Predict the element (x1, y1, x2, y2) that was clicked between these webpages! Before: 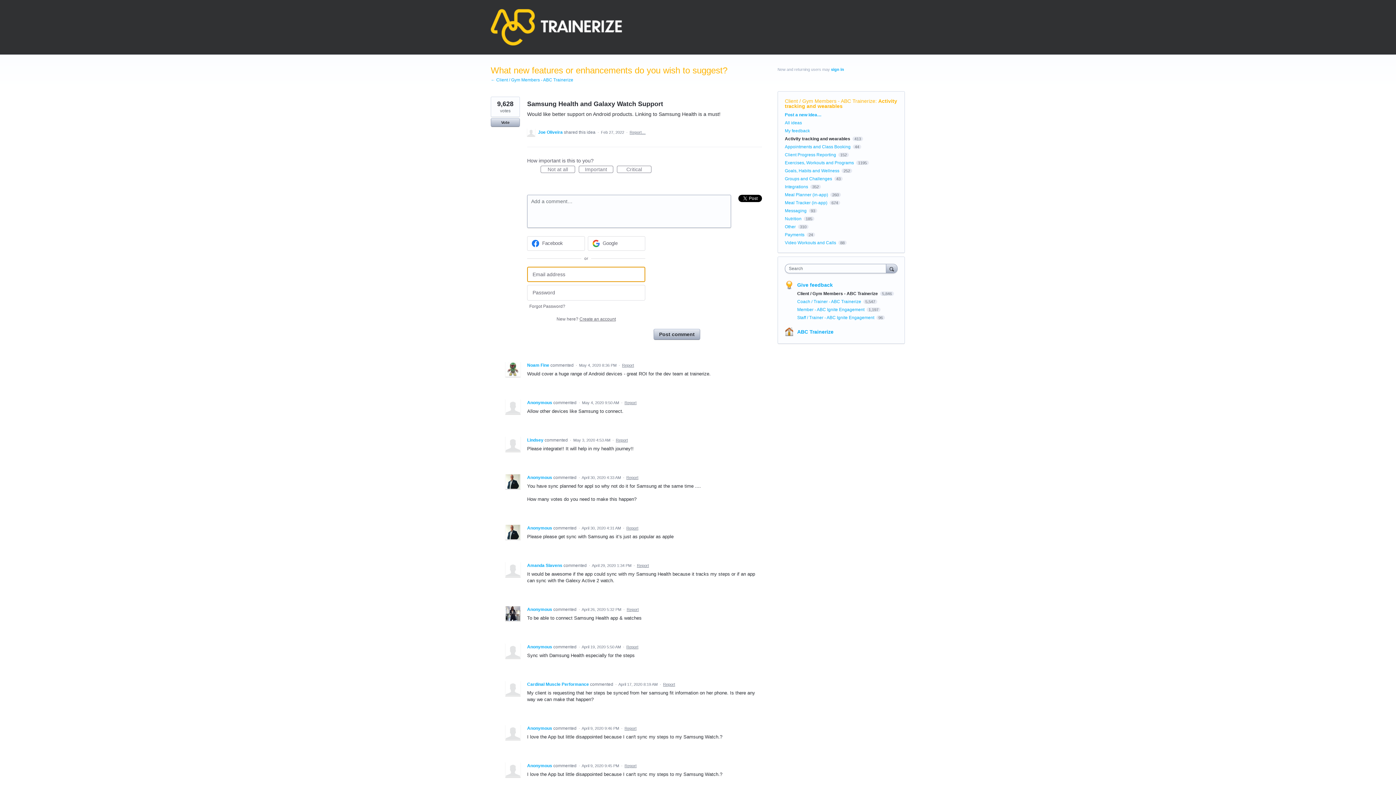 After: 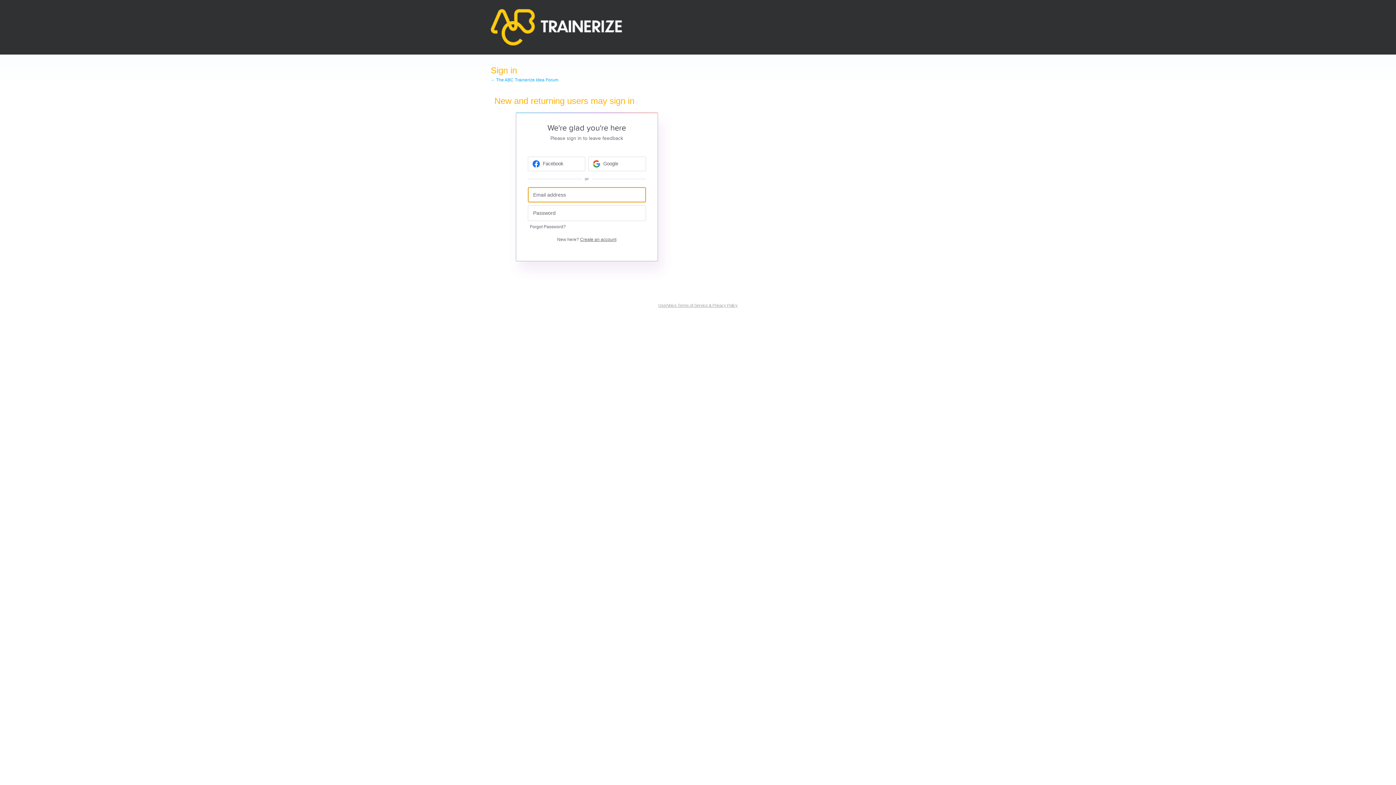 Action: bbox: (626, 645, 638, 649) label: Report